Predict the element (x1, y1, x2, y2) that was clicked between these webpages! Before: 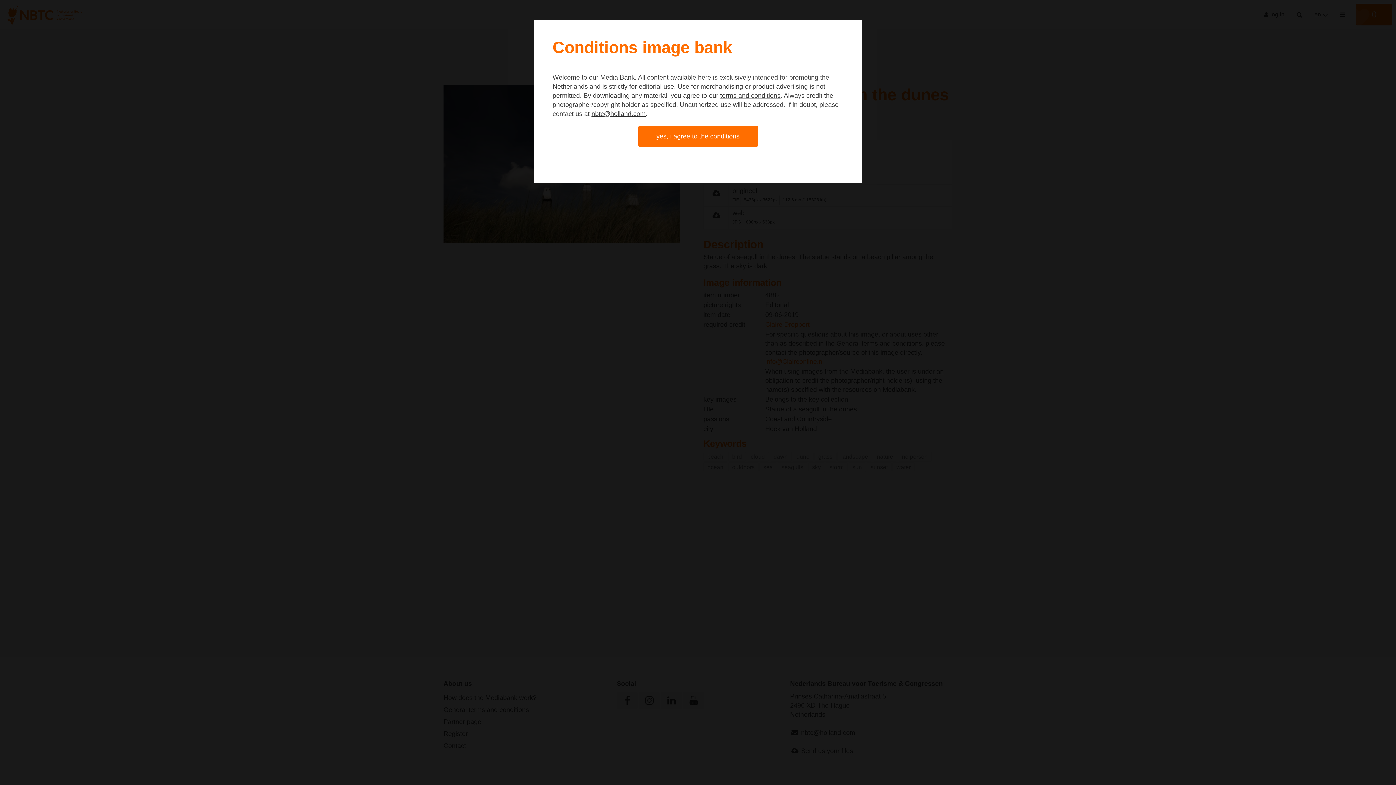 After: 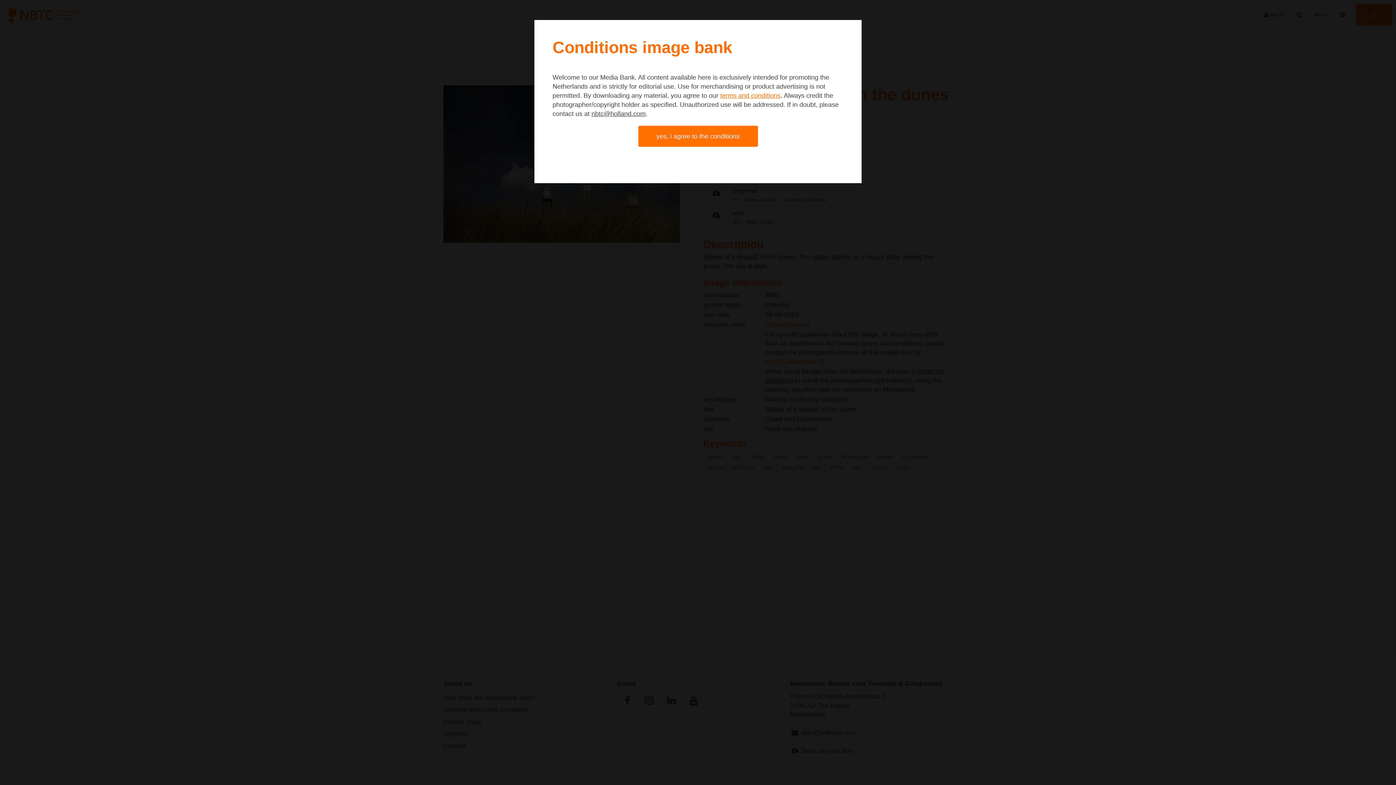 Action: bbox: (720, 92, 780, 99) label: terms and conditions